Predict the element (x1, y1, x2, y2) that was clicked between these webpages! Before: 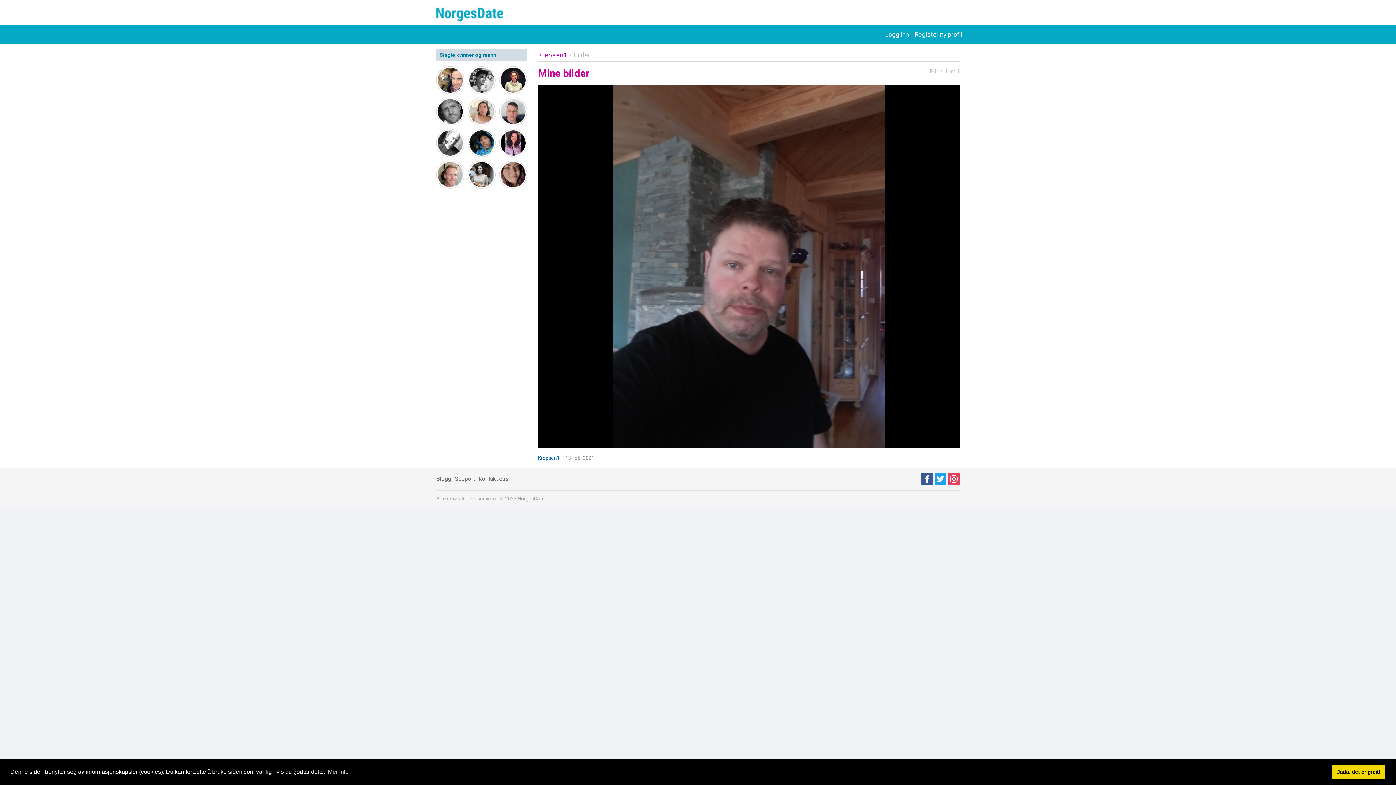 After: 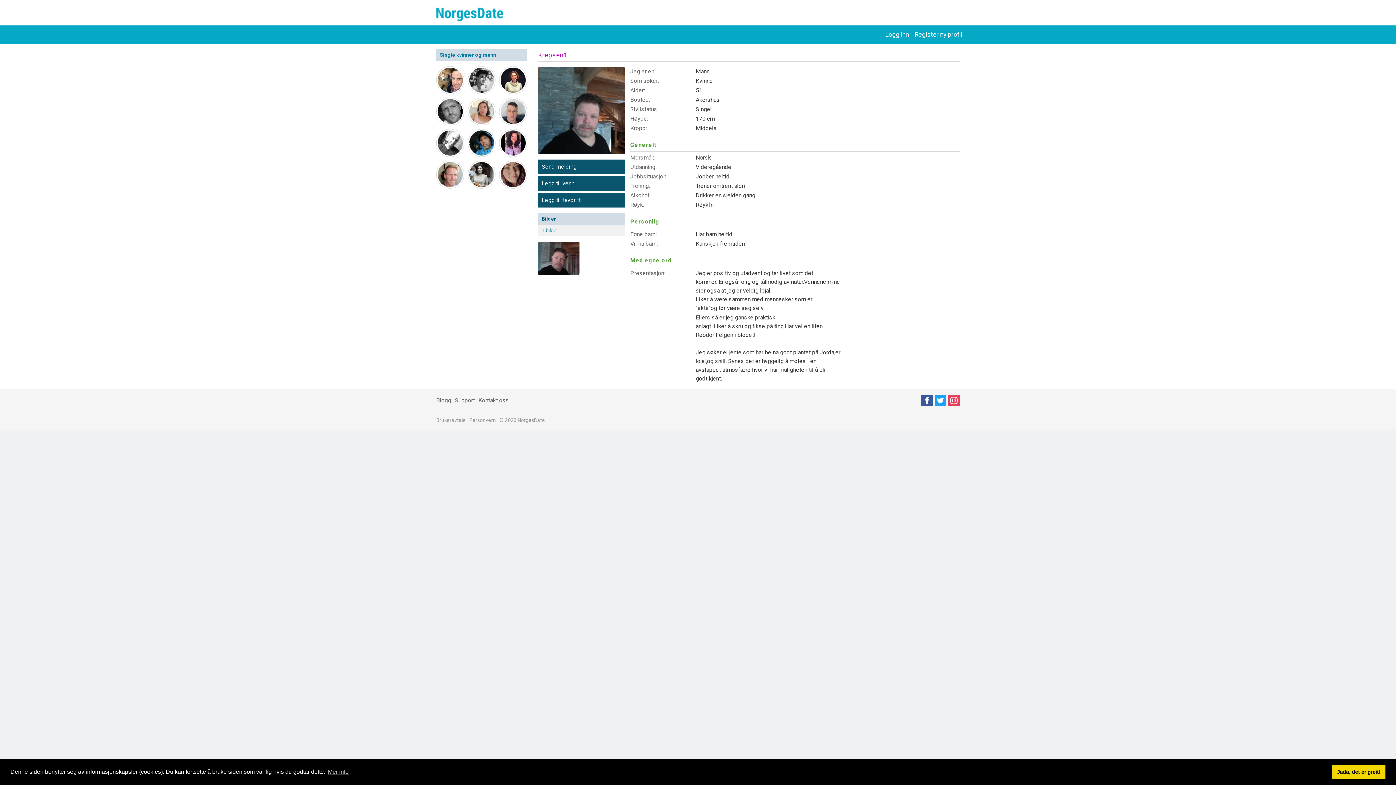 Action: label: Krepsen1 bbox: (538, 50, 567, 59)